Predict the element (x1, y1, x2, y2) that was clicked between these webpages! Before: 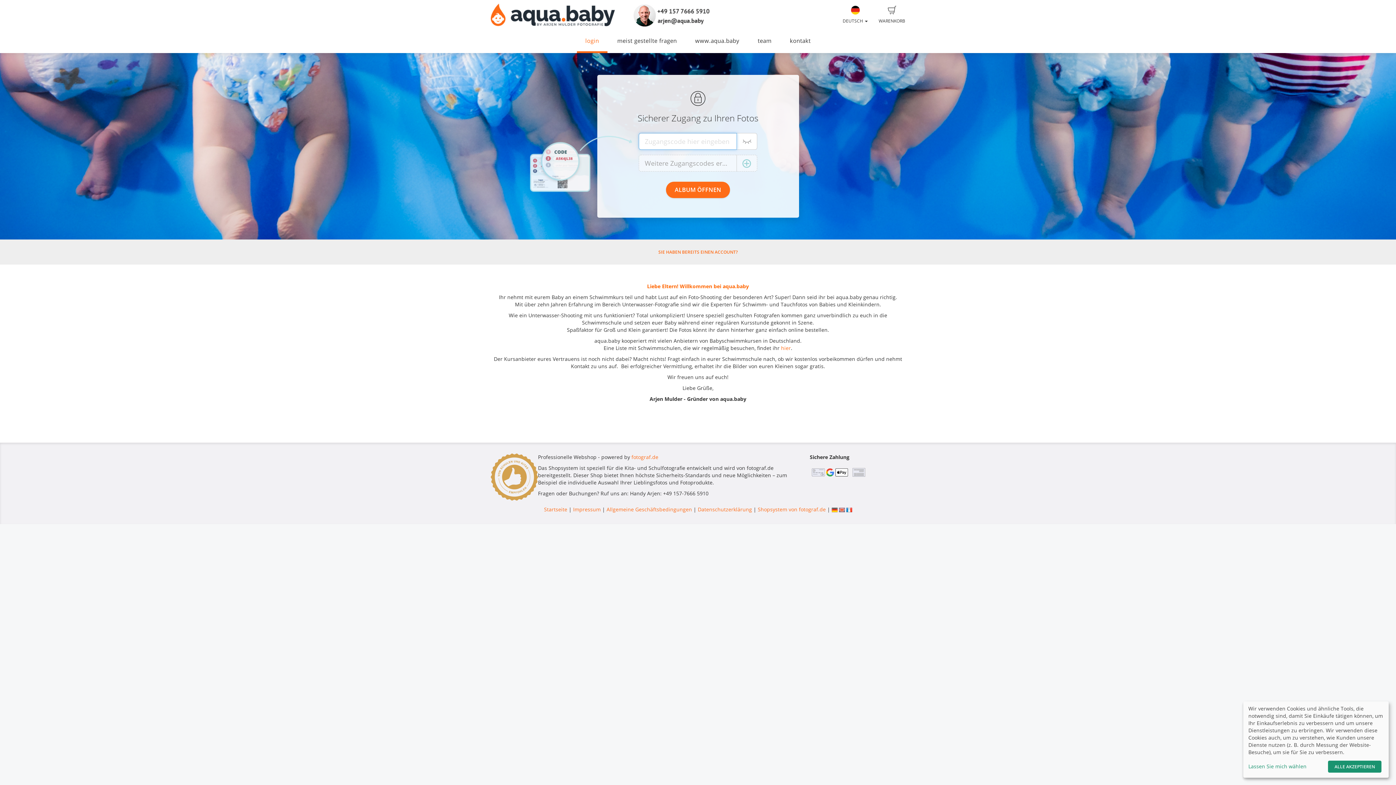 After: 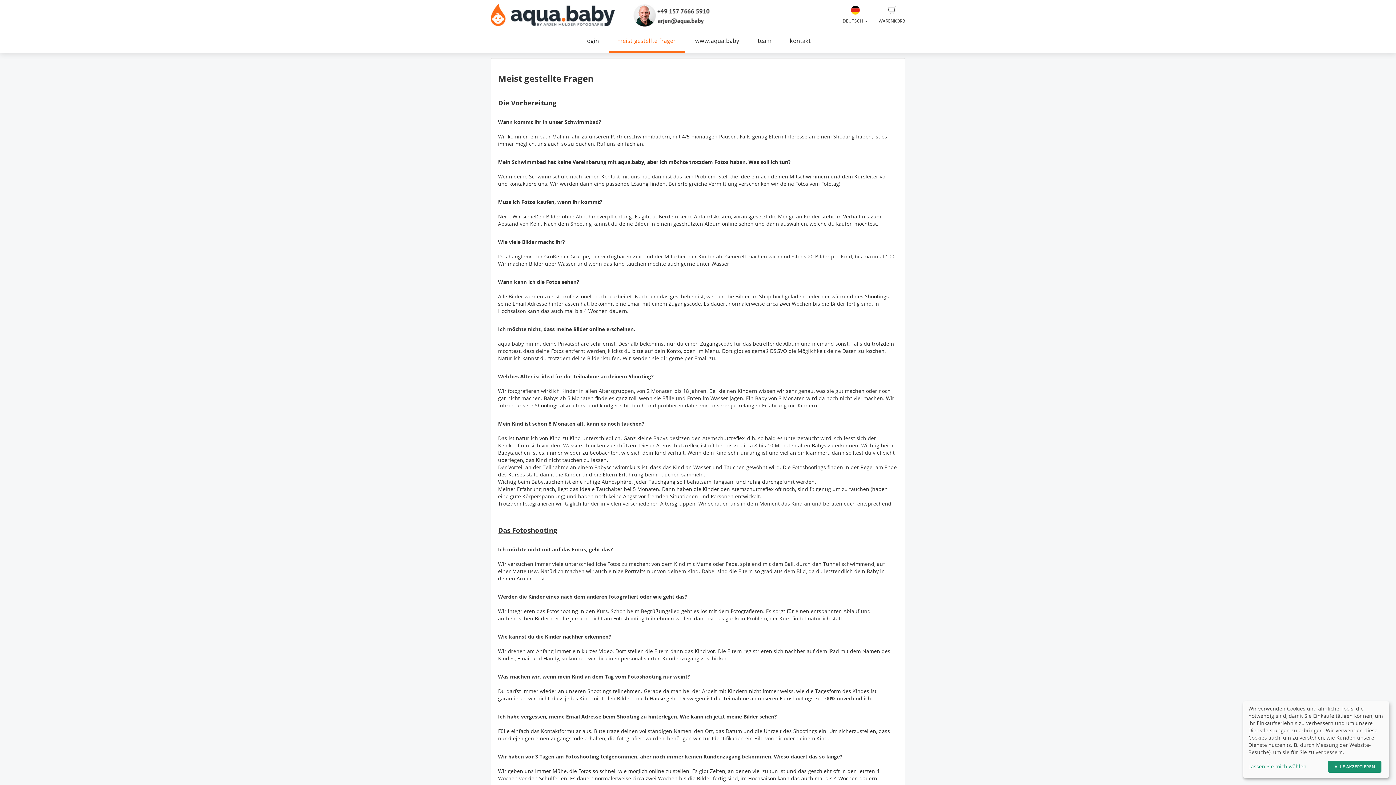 Action: bbox: (609, 29, 685, 53) label: meist gestellte fragen